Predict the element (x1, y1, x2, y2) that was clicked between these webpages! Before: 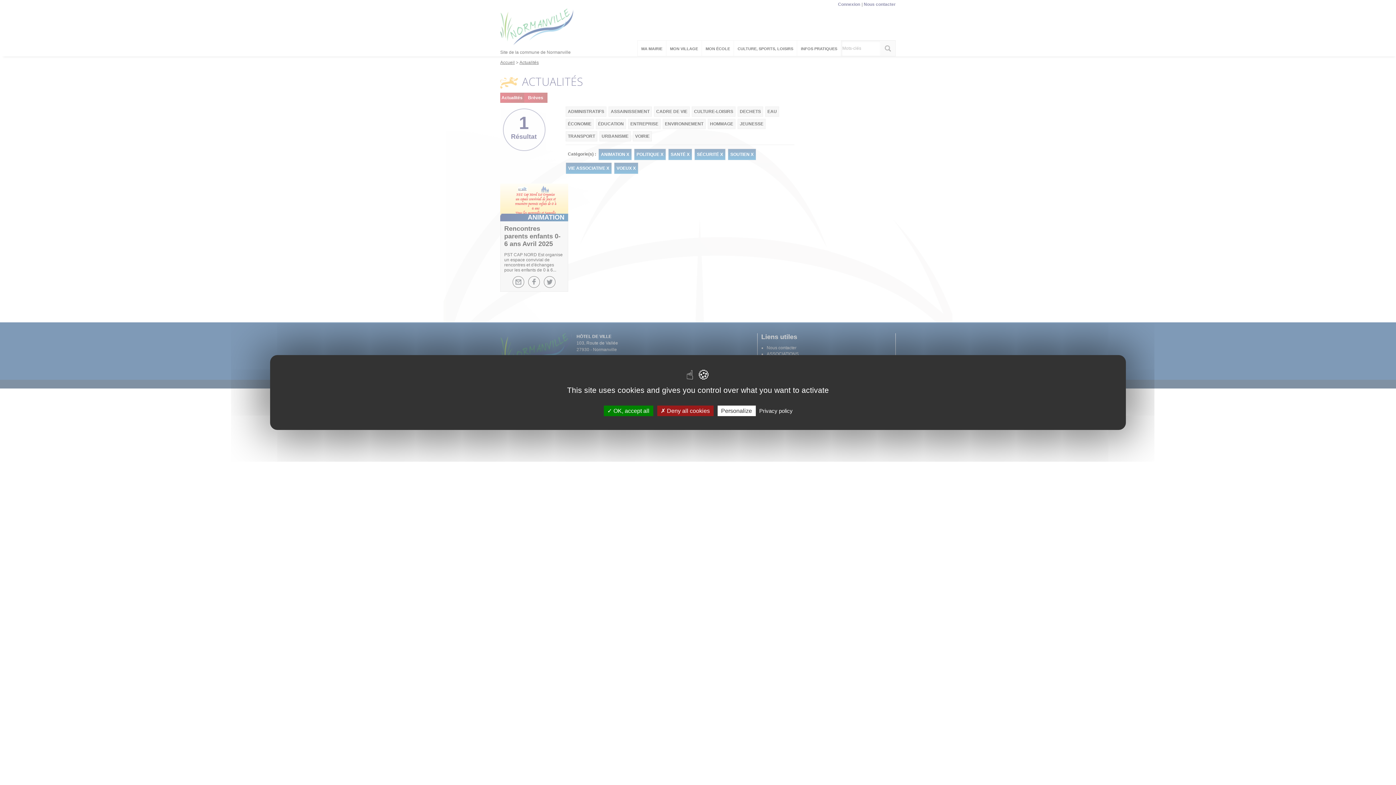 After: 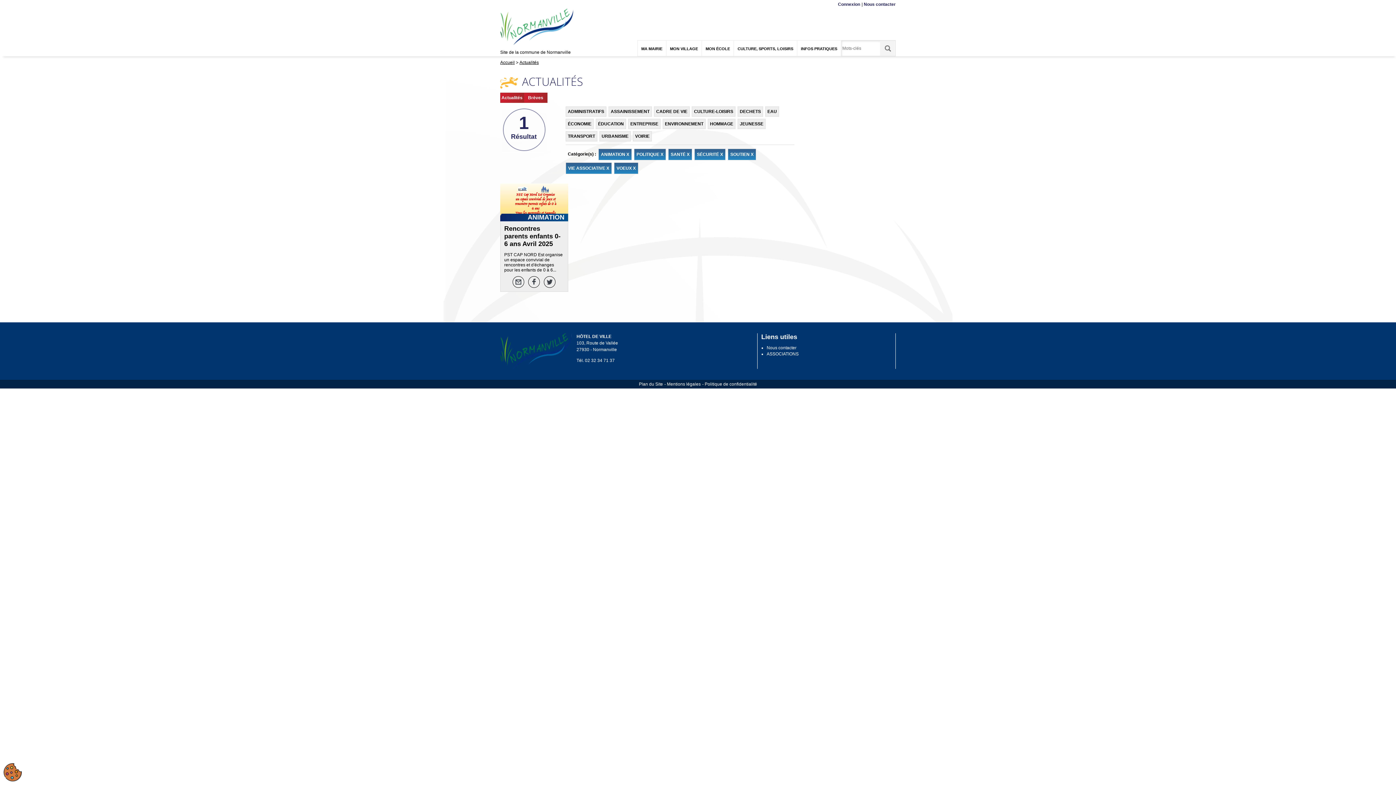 Action: bbox: (657, 405, 713, 416) label:  Deny all cookies